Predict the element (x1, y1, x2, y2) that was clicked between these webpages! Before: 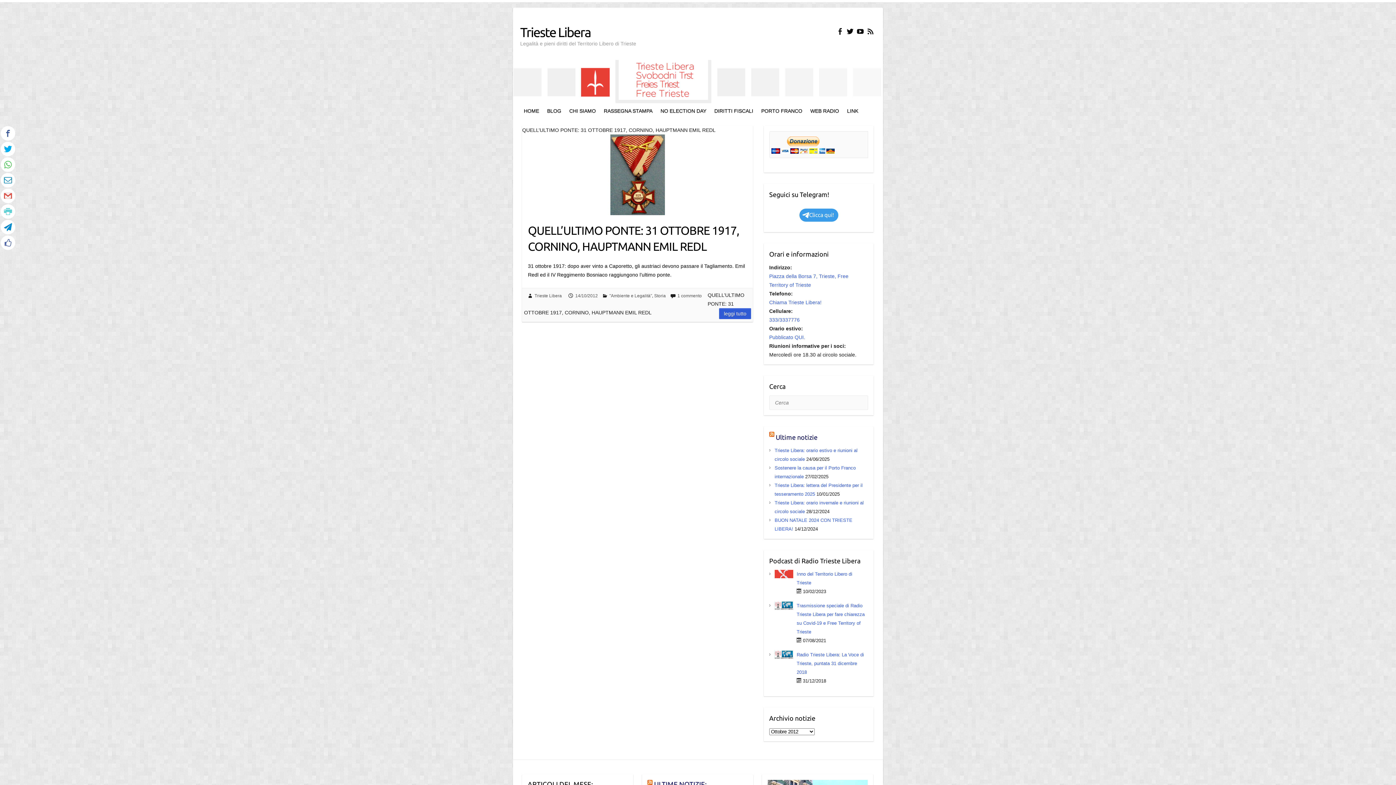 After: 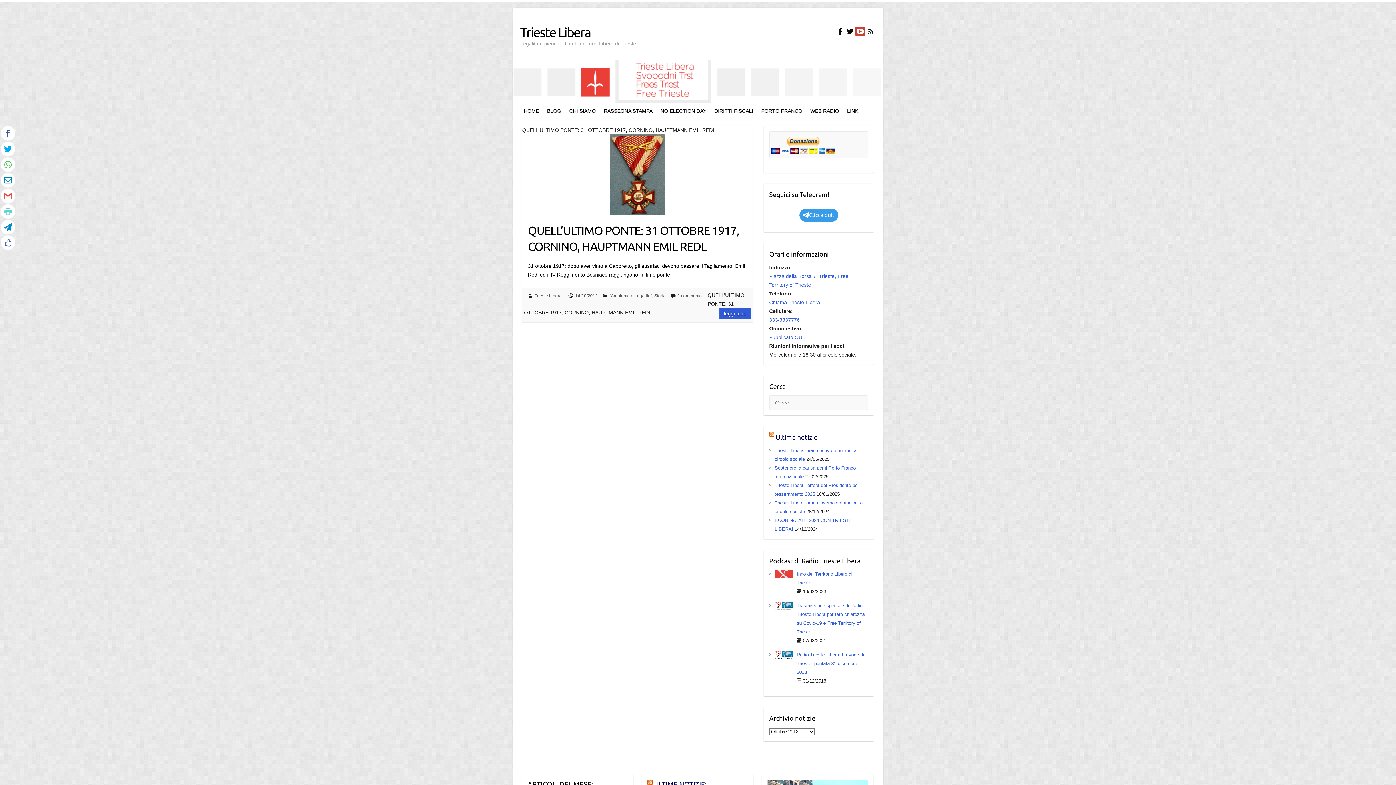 Action: bbox: (855, 26, 865, 36)